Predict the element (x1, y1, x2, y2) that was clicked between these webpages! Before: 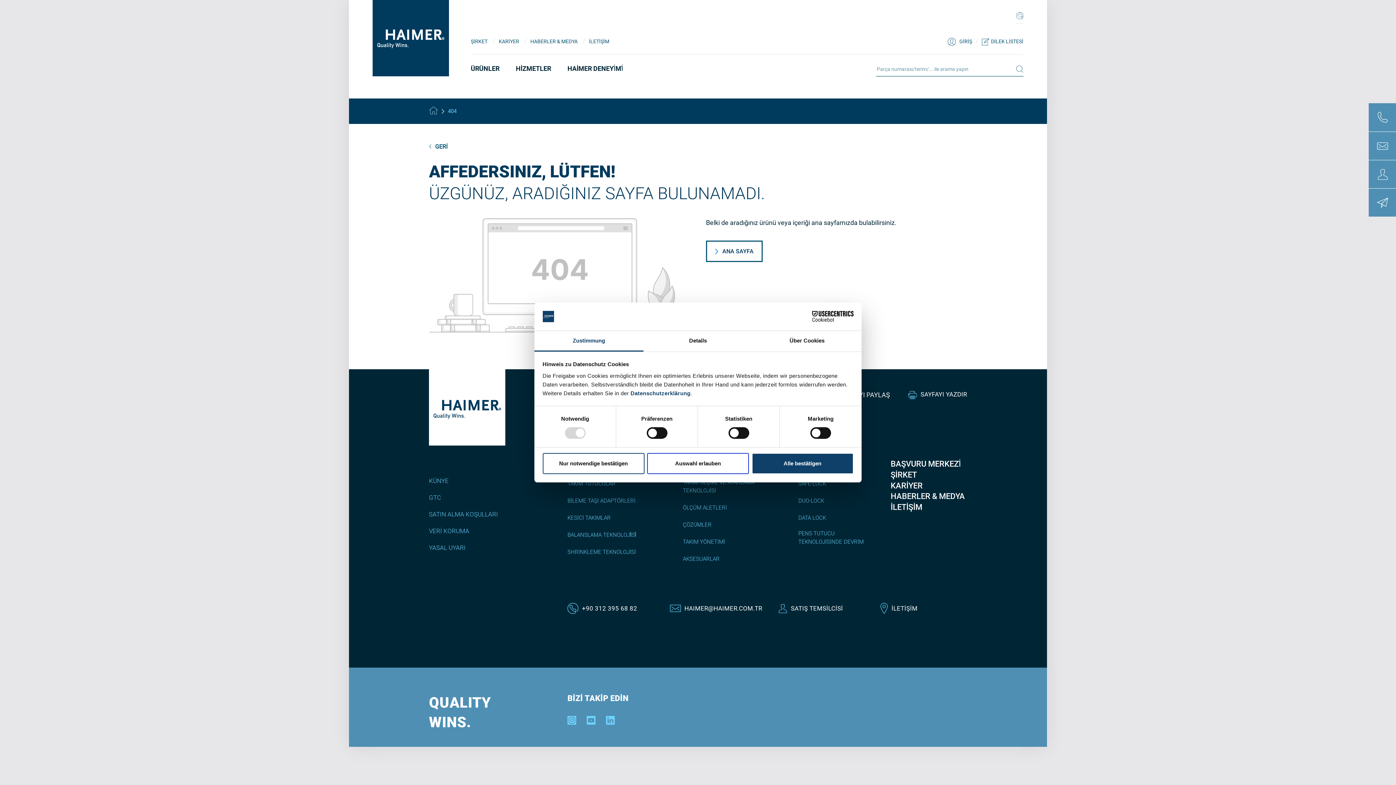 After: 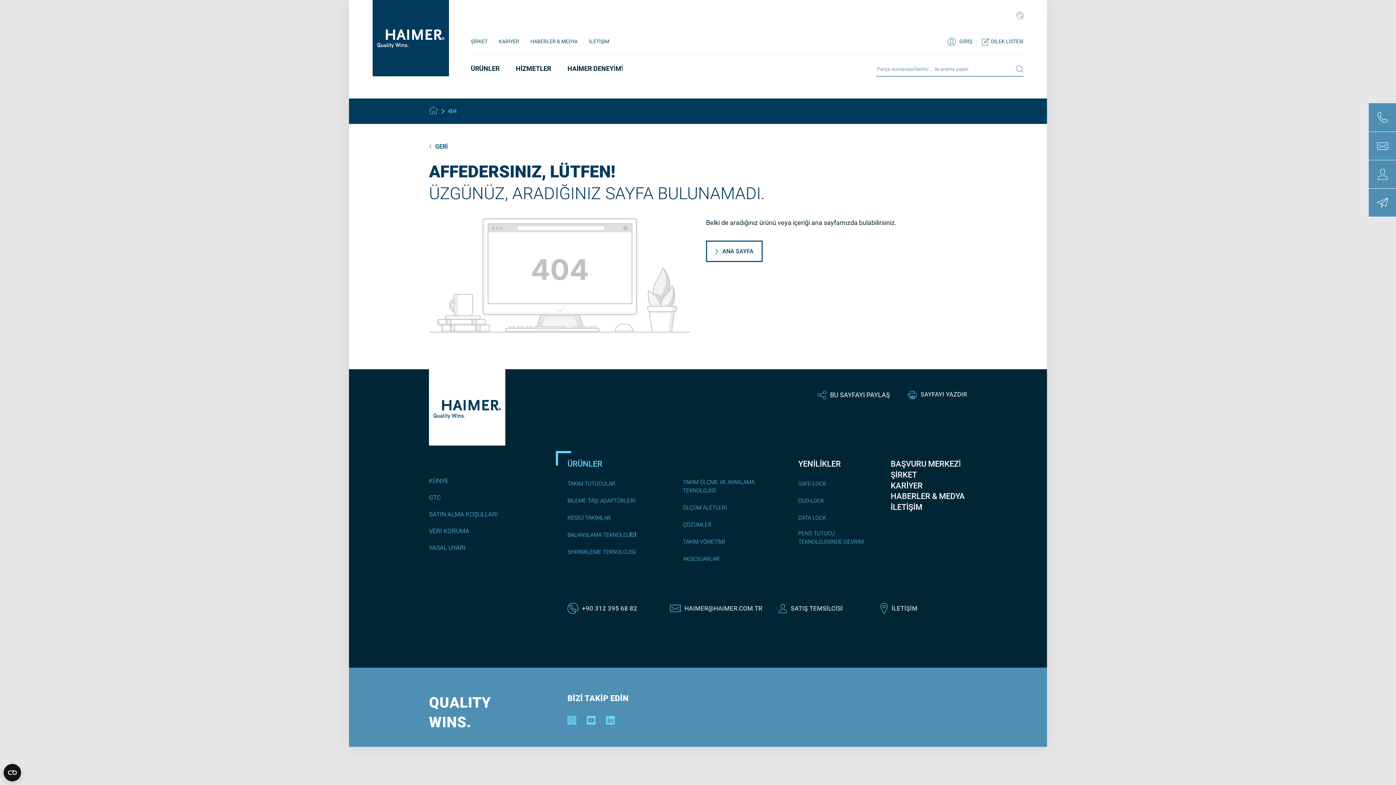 Action: bbox: (542, 453, 644, 474) label: Nur notwendige bestätigen